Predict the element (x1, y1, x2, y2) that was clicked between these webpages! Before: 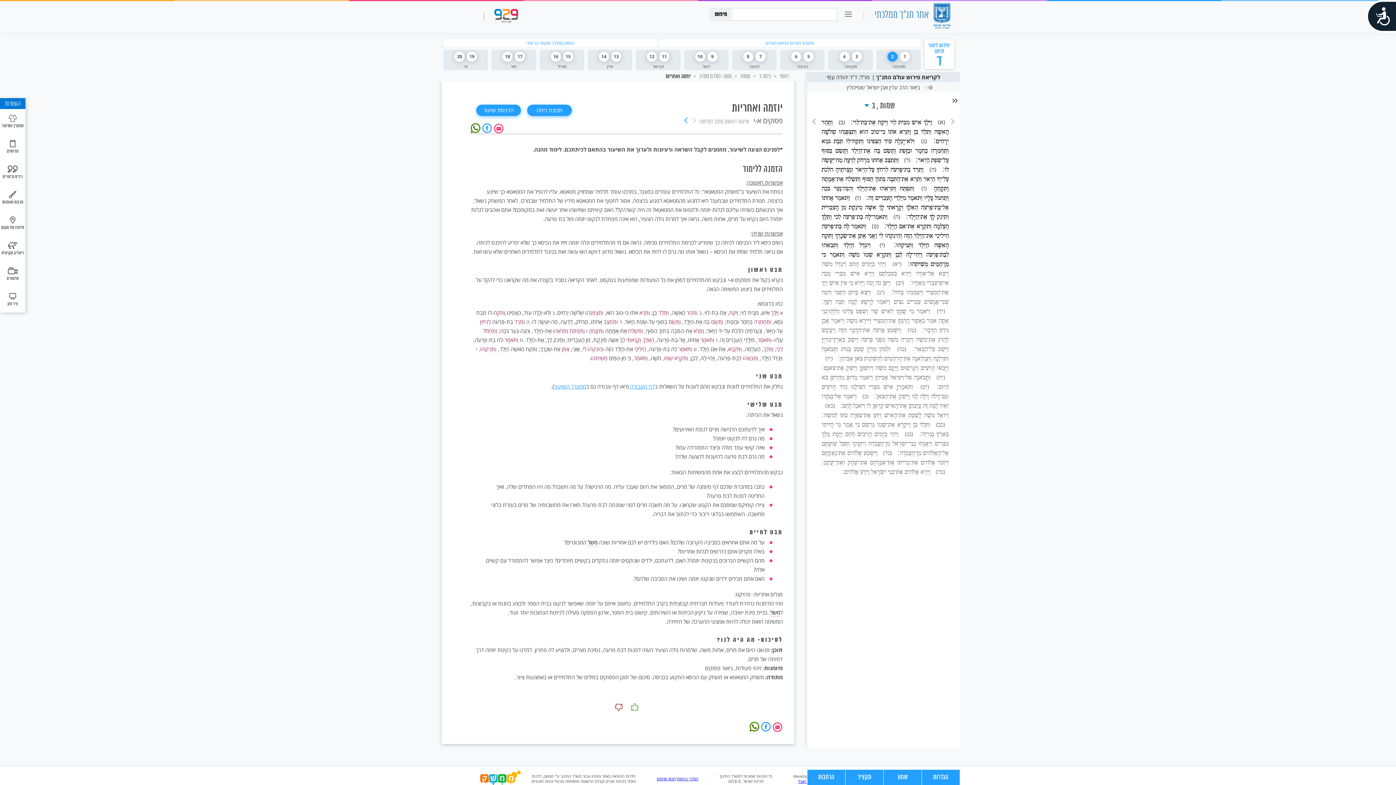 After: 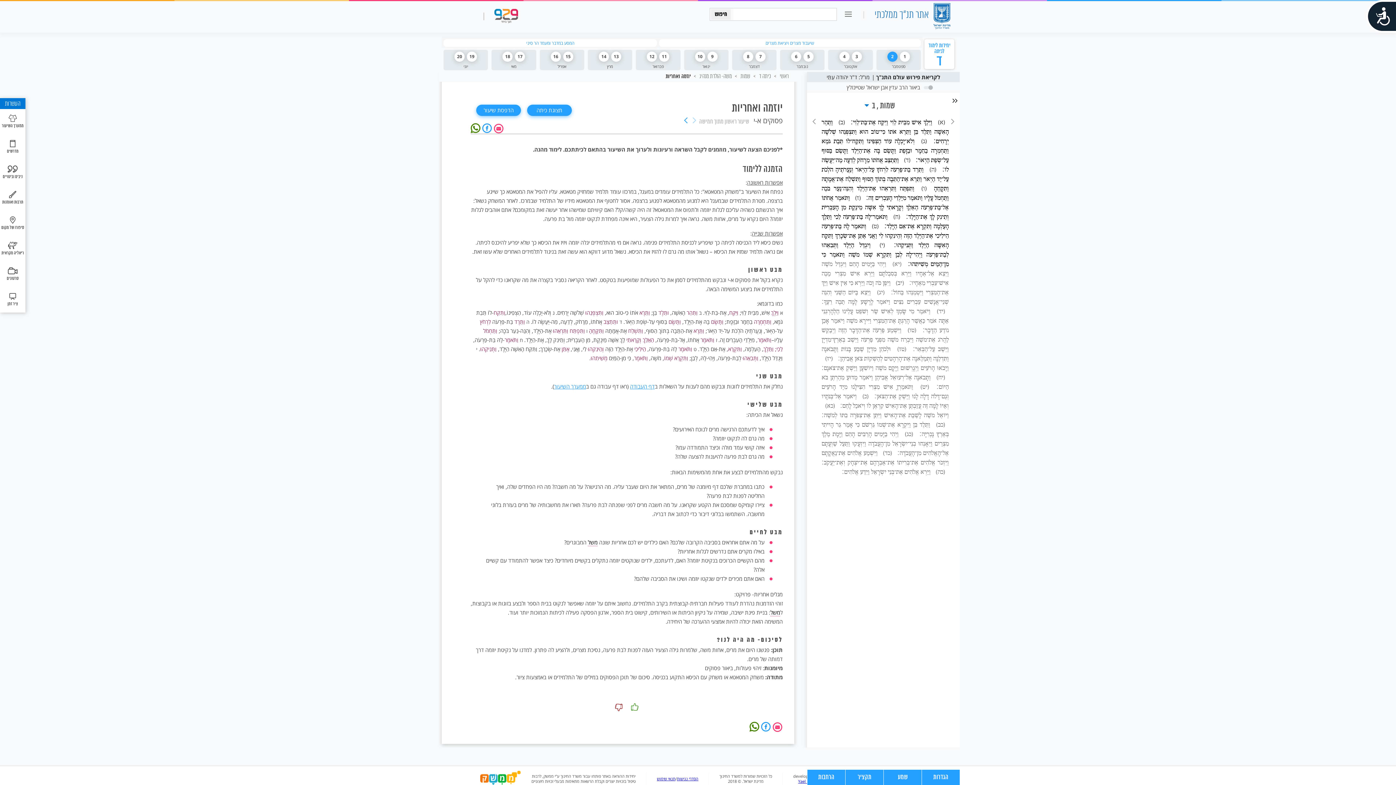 Action: bbox: (489, 8, 518, 24)